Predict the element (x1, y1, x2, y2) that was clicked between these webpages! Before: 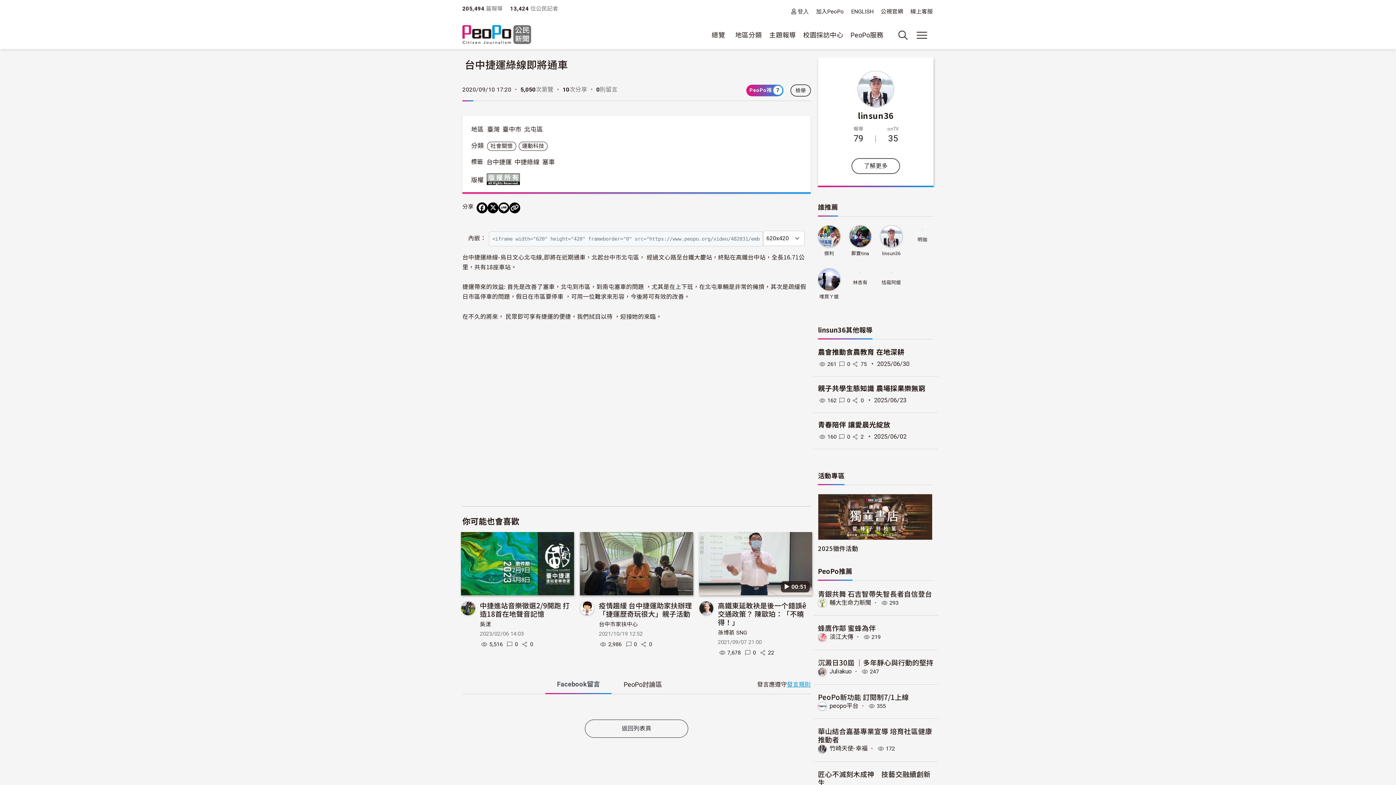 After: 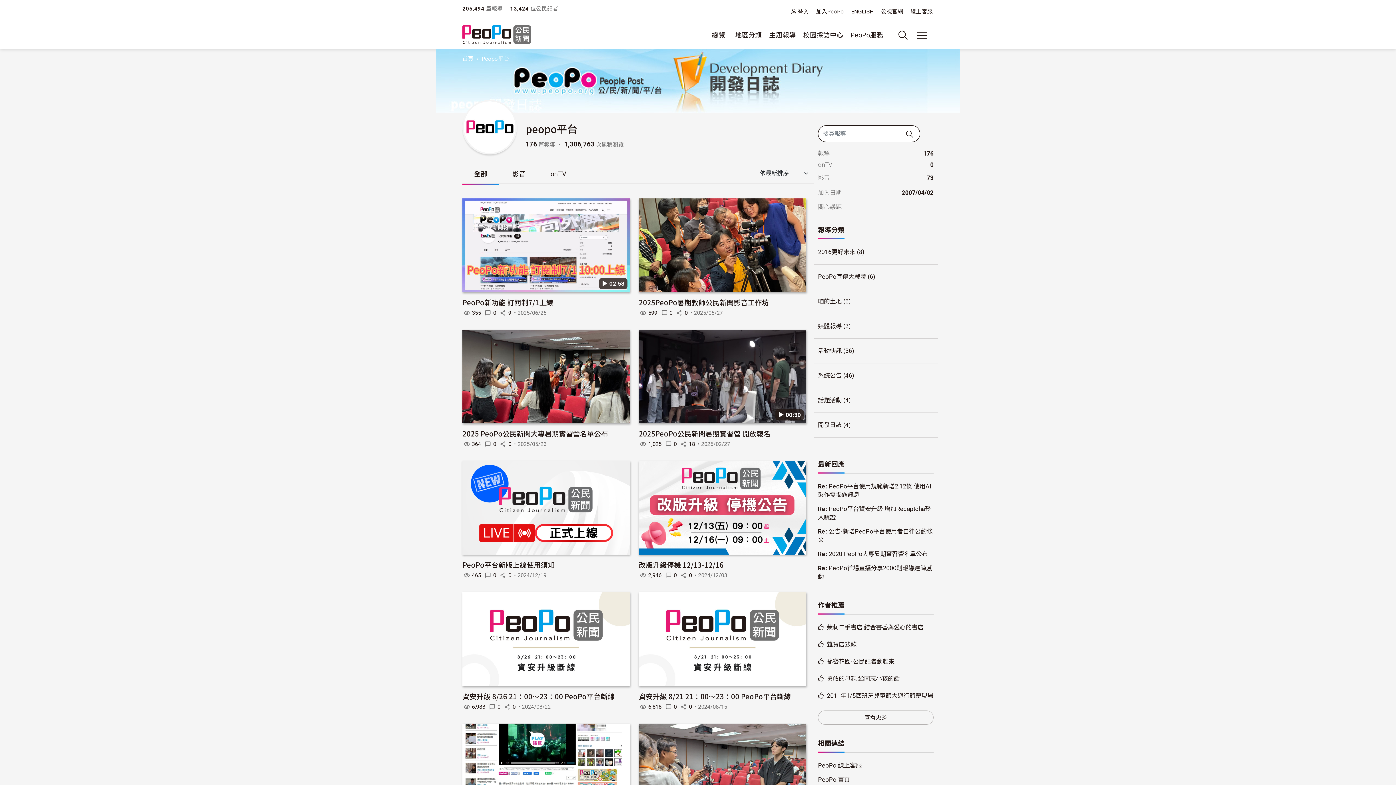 Action: bbox: (829, 702, 858, 709) label: peopo平台